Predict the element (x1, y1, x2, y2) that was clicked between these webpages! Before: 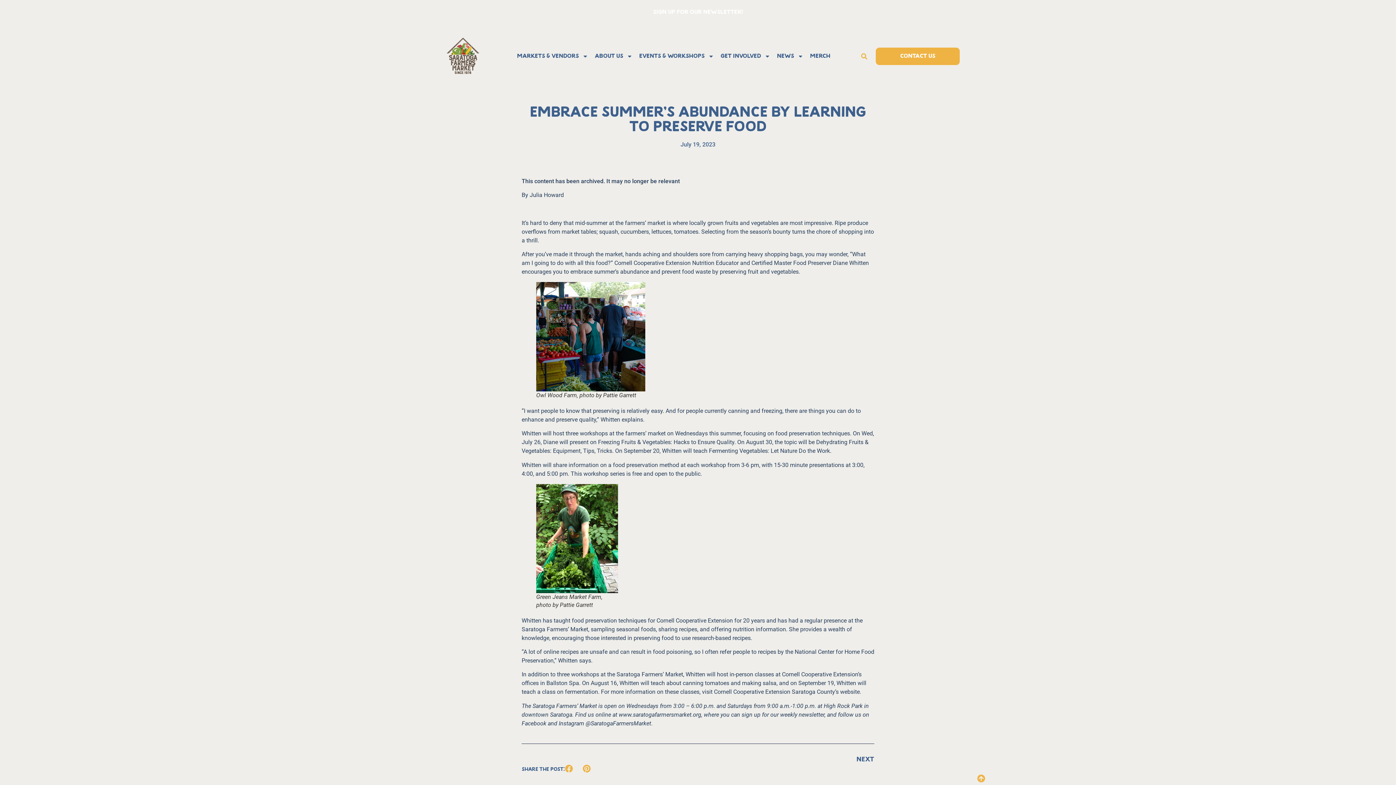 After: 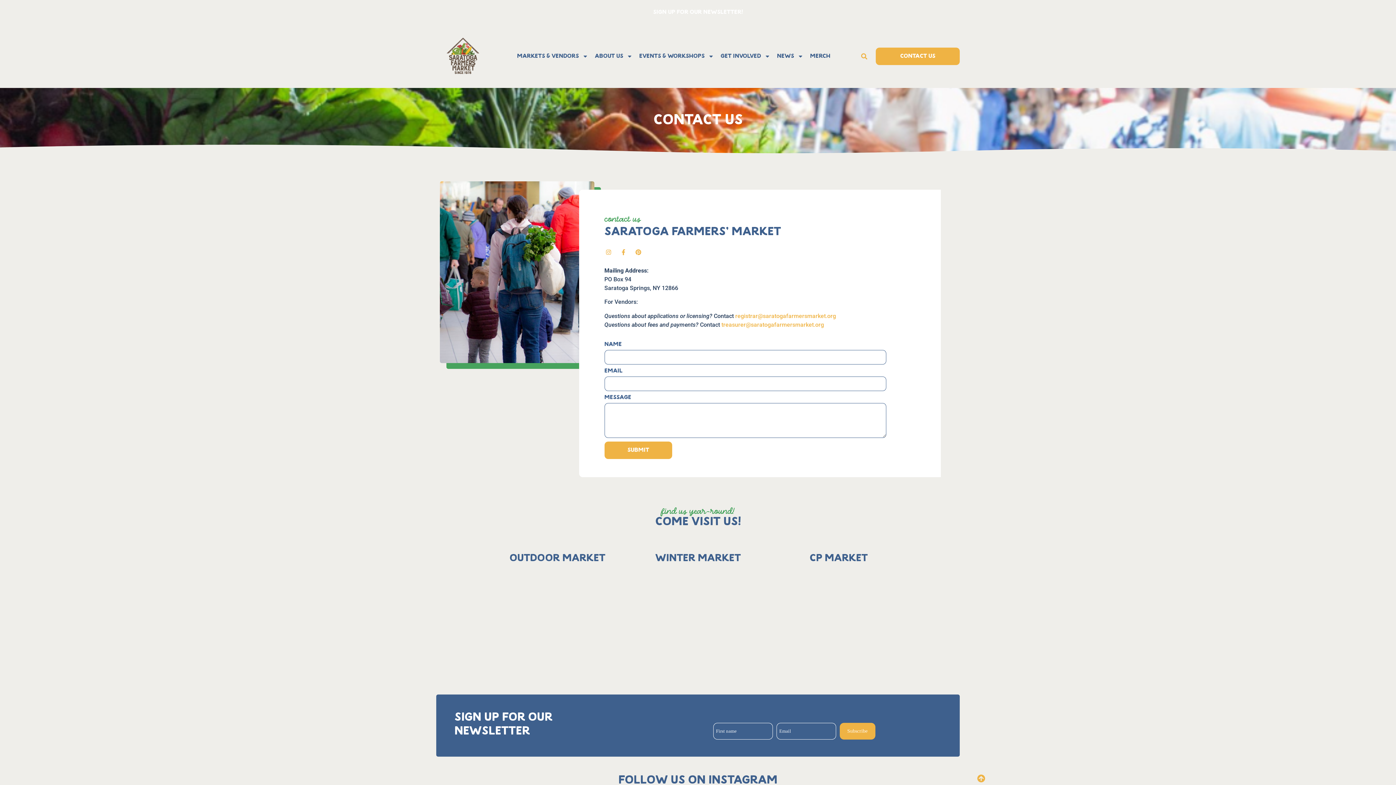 Action: label: CONTACT US bbox: (876, 47, 959, 65)